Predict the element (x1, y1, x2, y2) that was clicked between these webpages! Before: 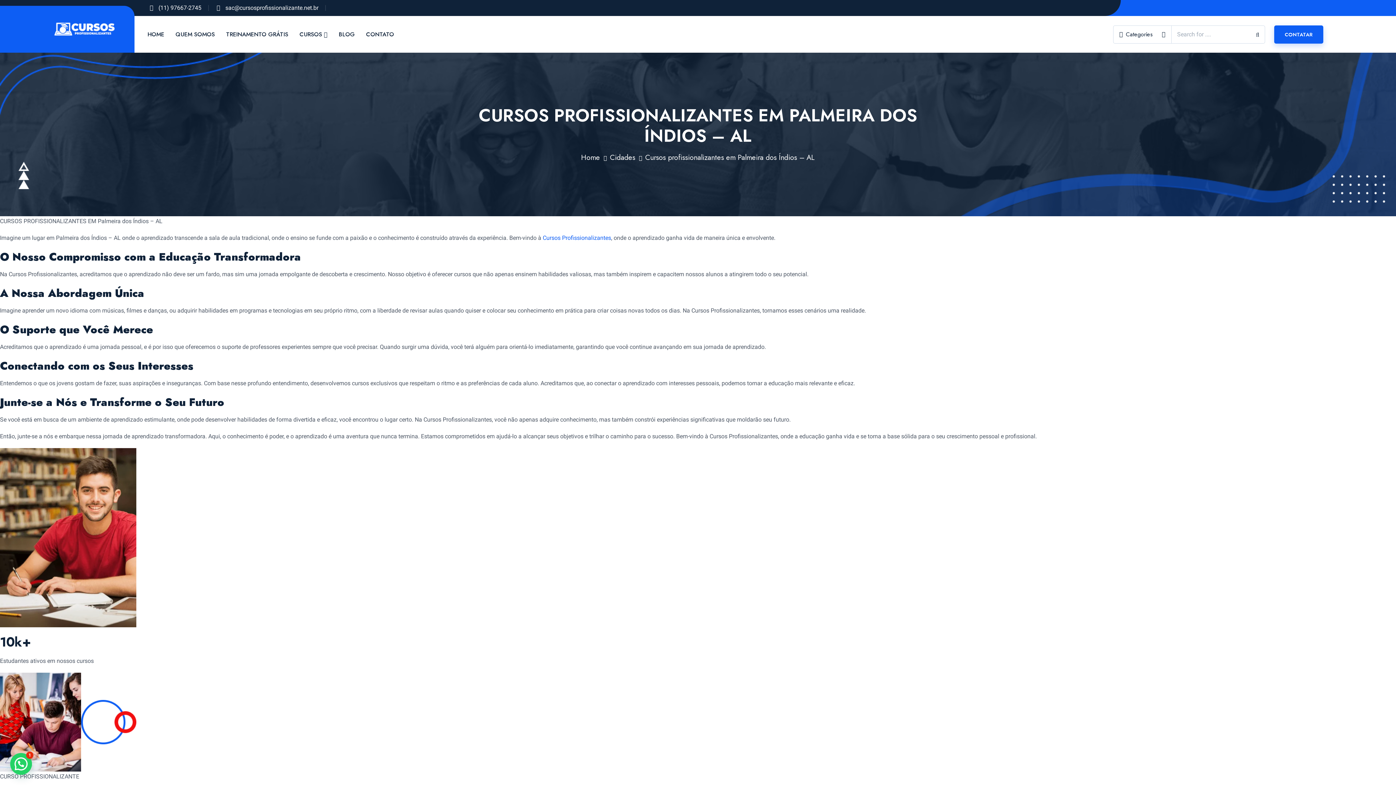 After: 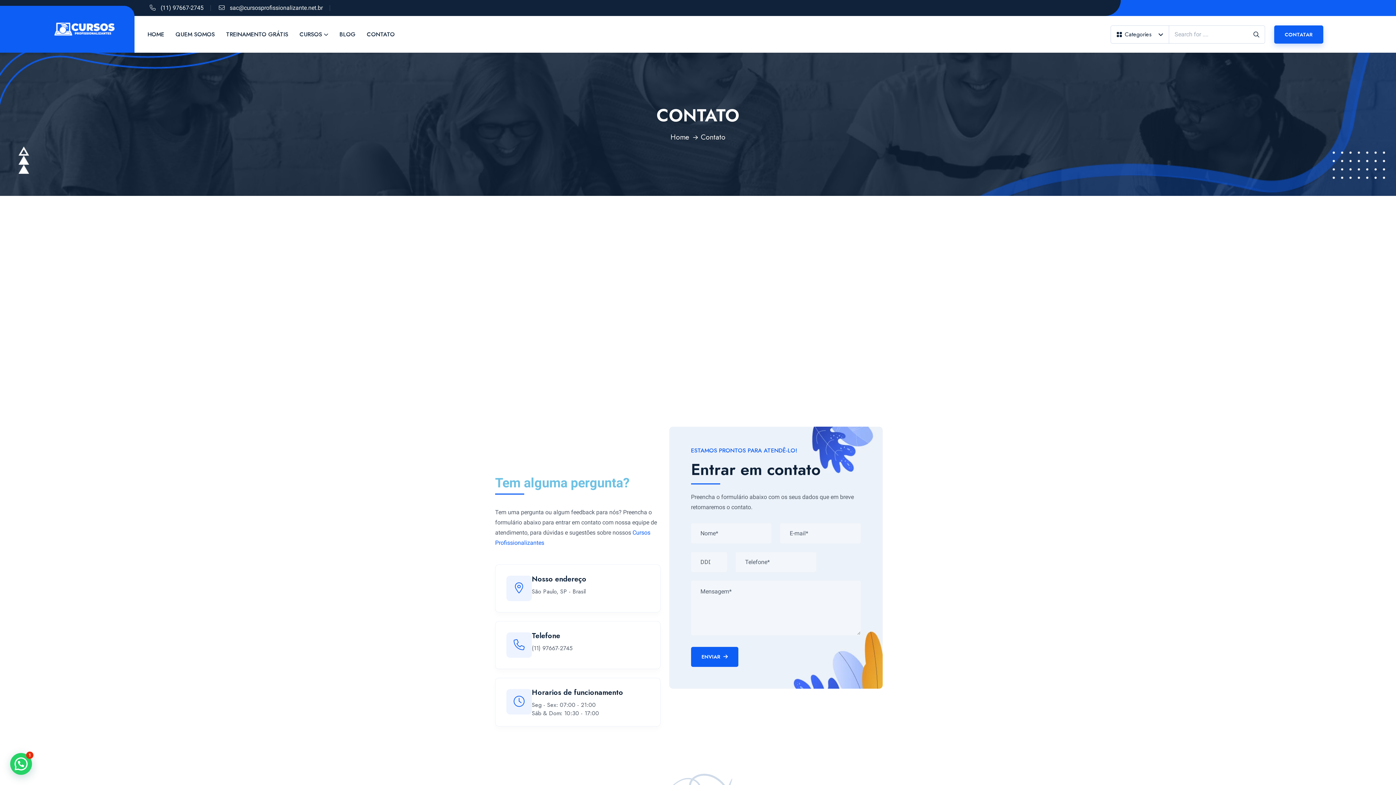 Action: label: CONTATO bbox: (366, 18, 394, 50)